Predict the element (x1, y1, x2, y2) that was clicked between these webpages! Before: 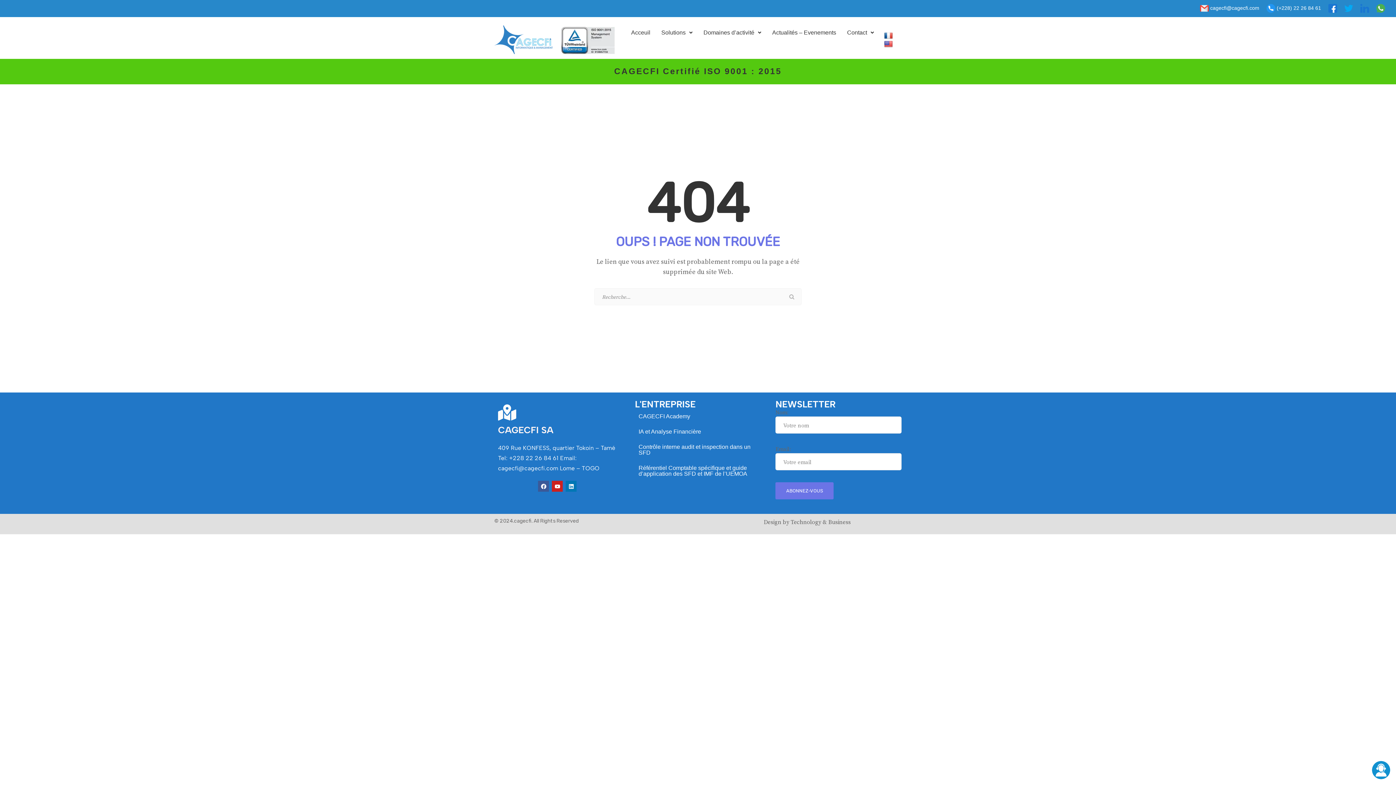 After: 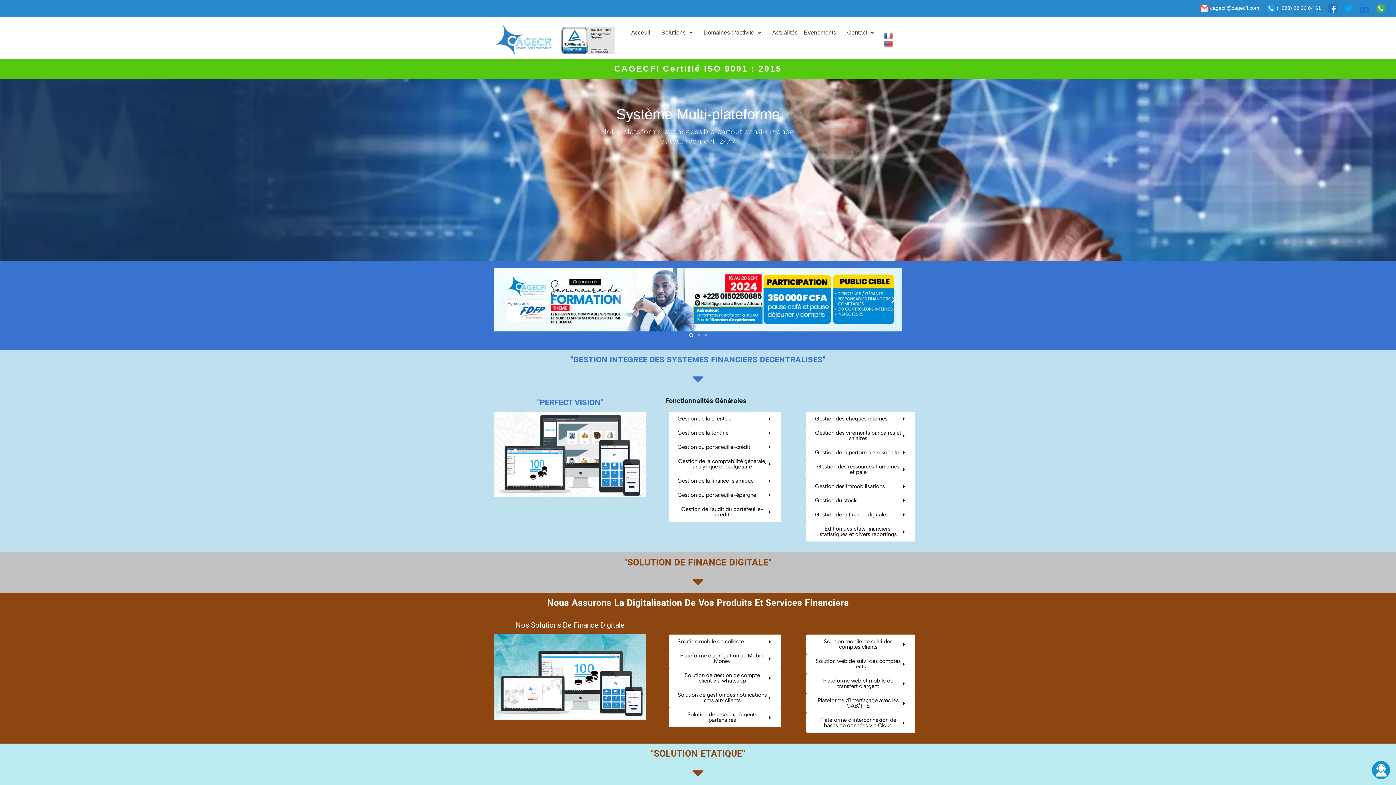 Action: bbox: (625, 24, 656, 41) label: Acceuil